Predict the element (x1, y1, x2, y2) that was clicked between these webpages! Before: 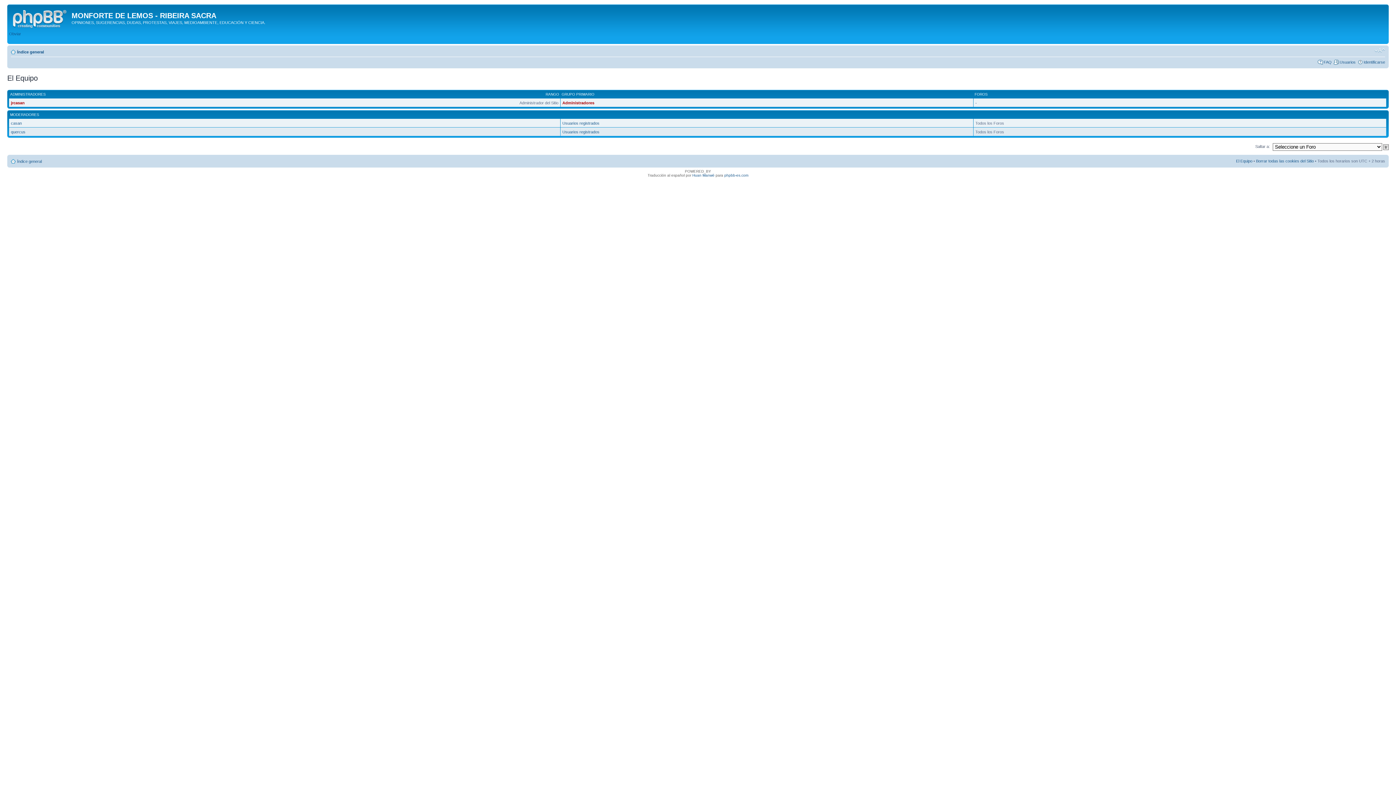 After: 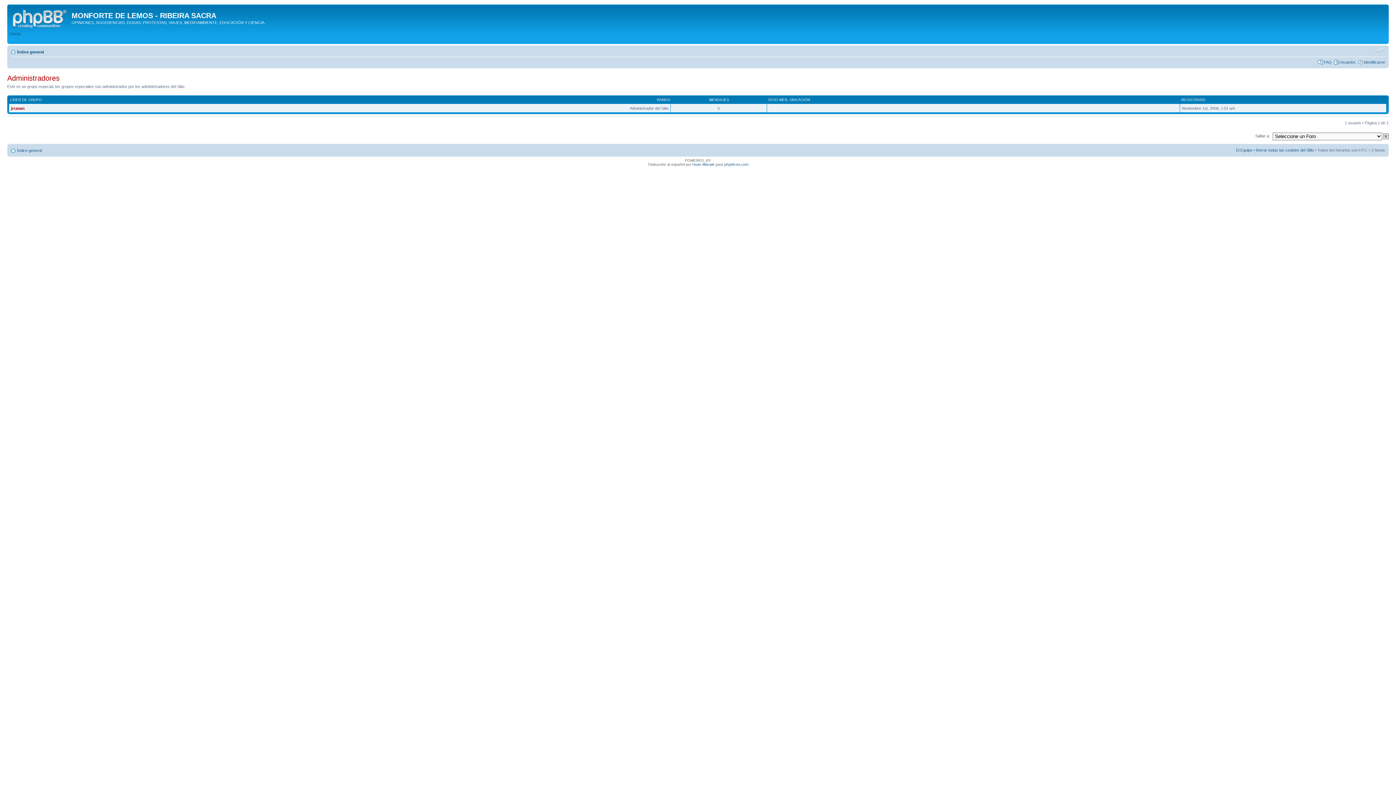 Action: bbox: (562, 100, 594, 105) label: Administradores